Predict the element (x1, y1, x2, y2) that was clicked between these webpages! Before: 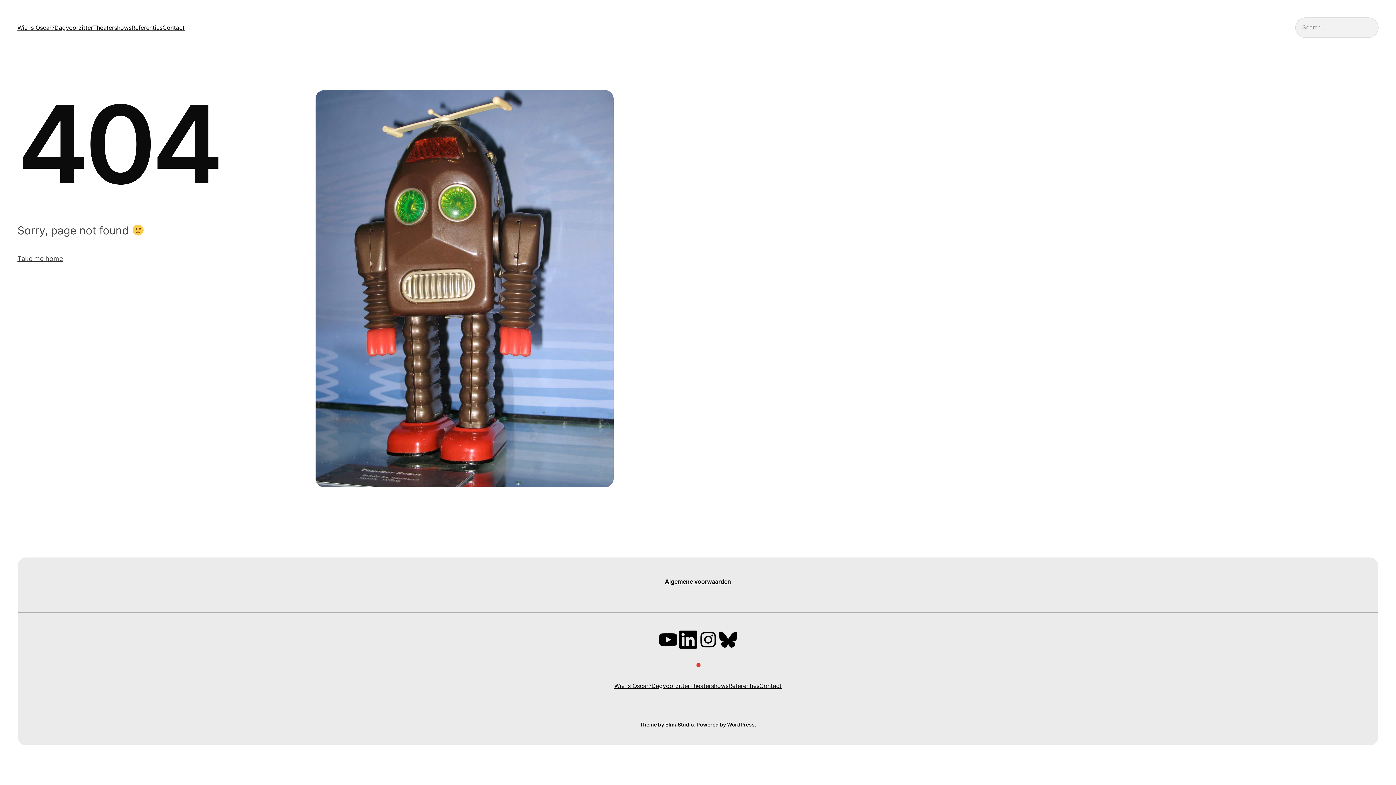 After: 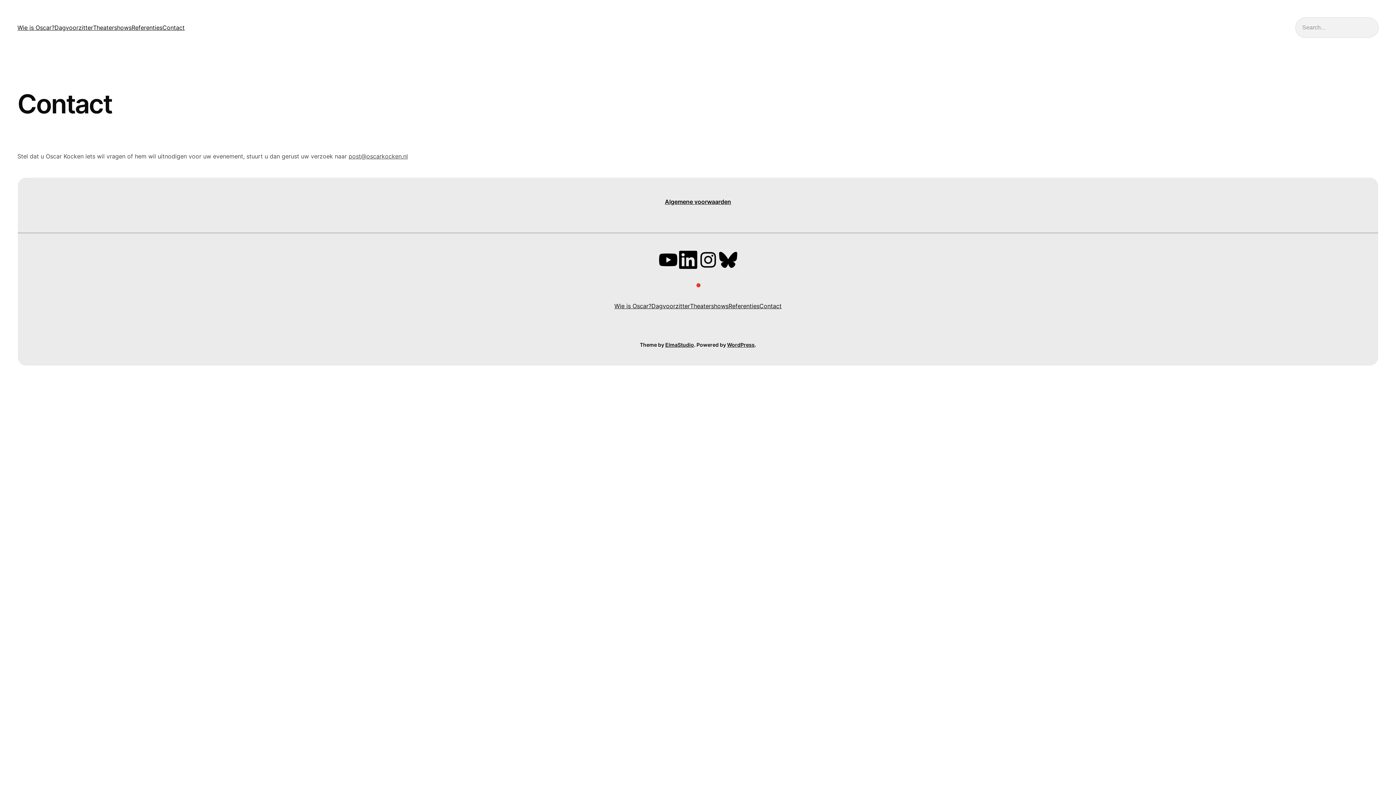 Action: bbox: (162, 19, 184, 35) label: Contact